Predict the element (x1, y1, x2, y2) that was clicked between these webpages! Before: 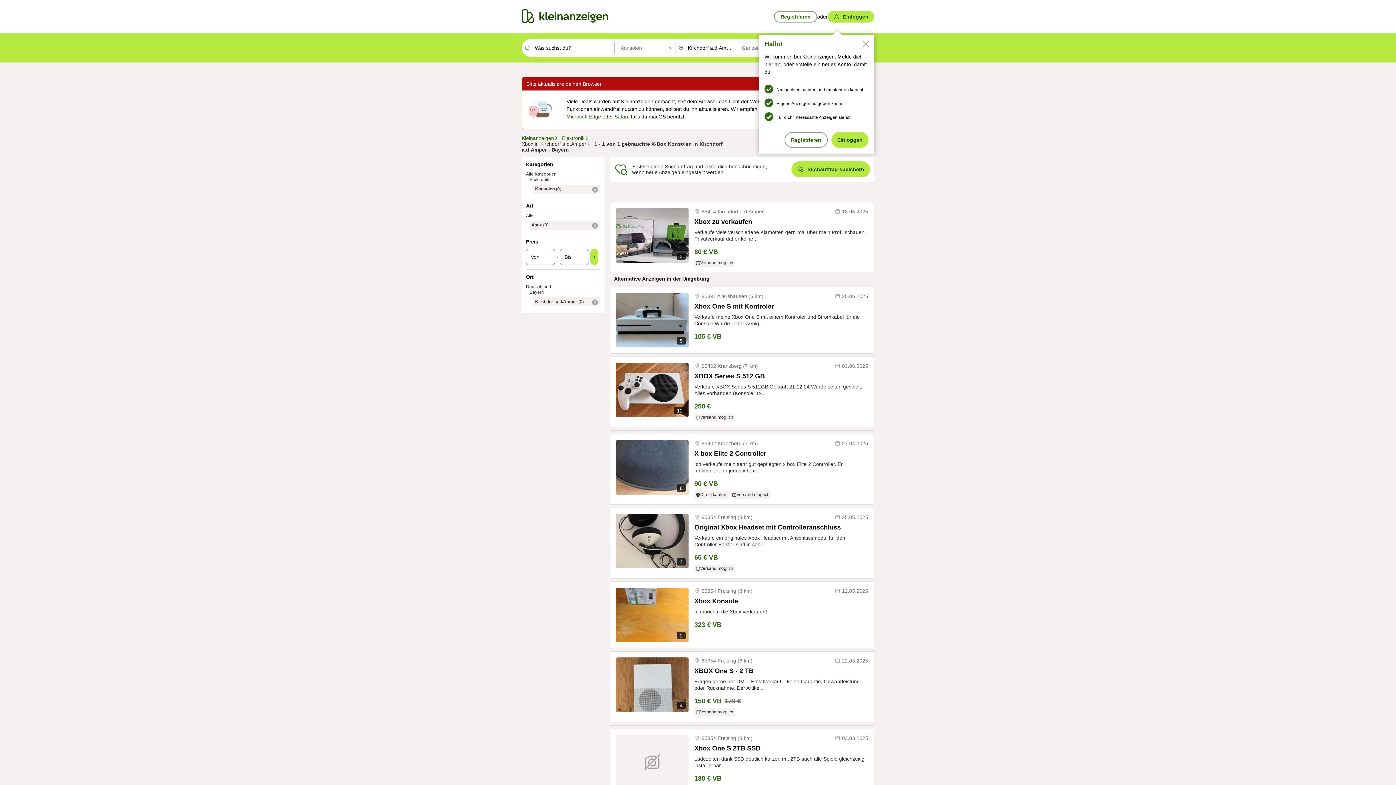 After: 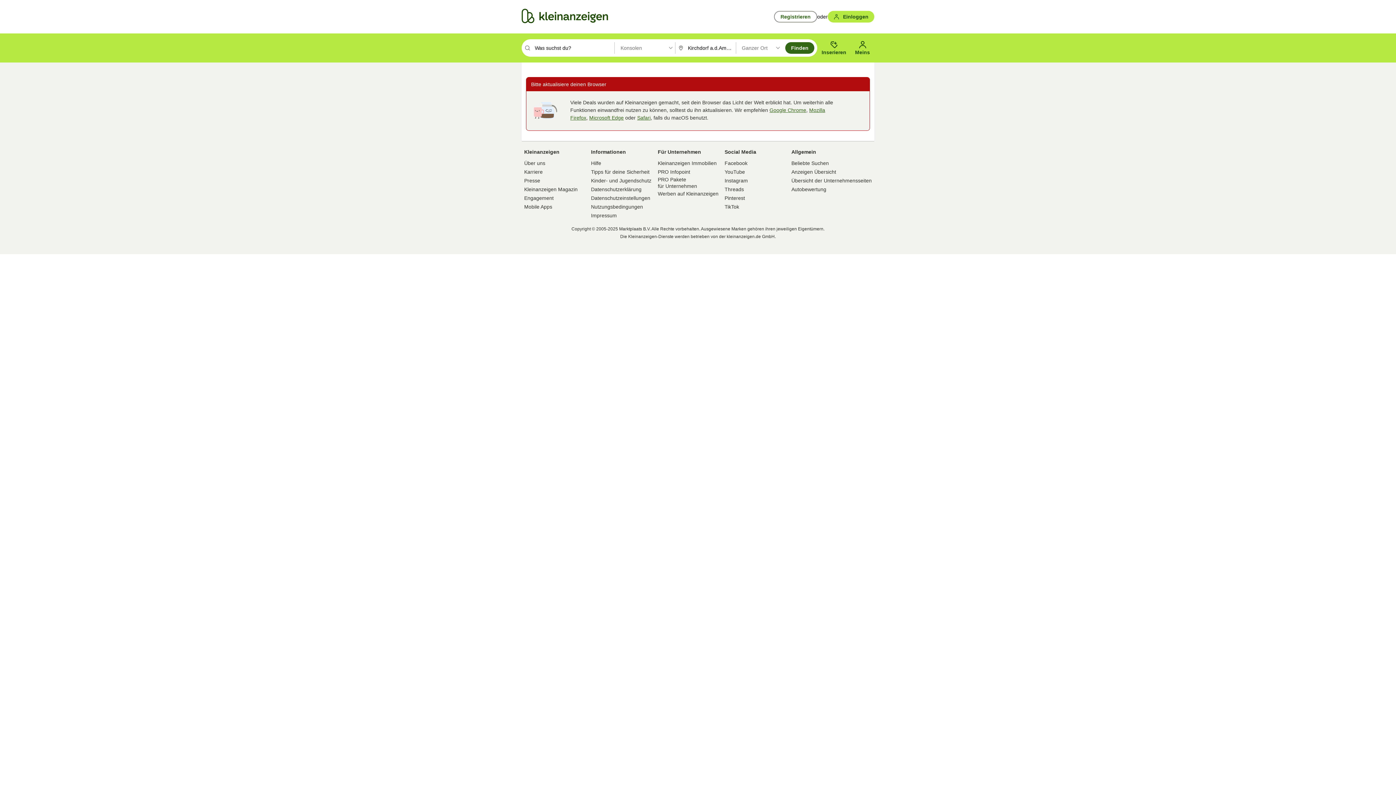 Action: bbox: (784, 132, 828, 148) label: Registrieren